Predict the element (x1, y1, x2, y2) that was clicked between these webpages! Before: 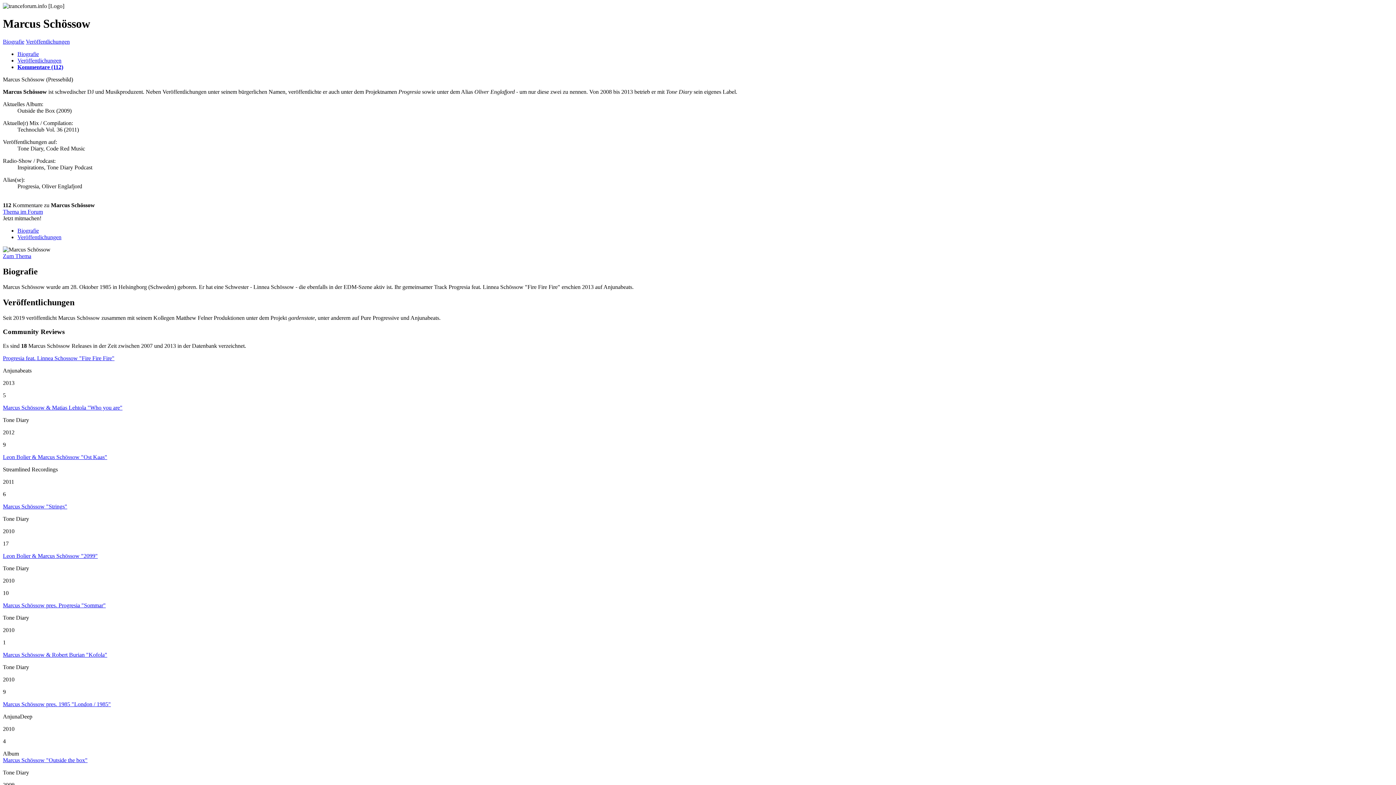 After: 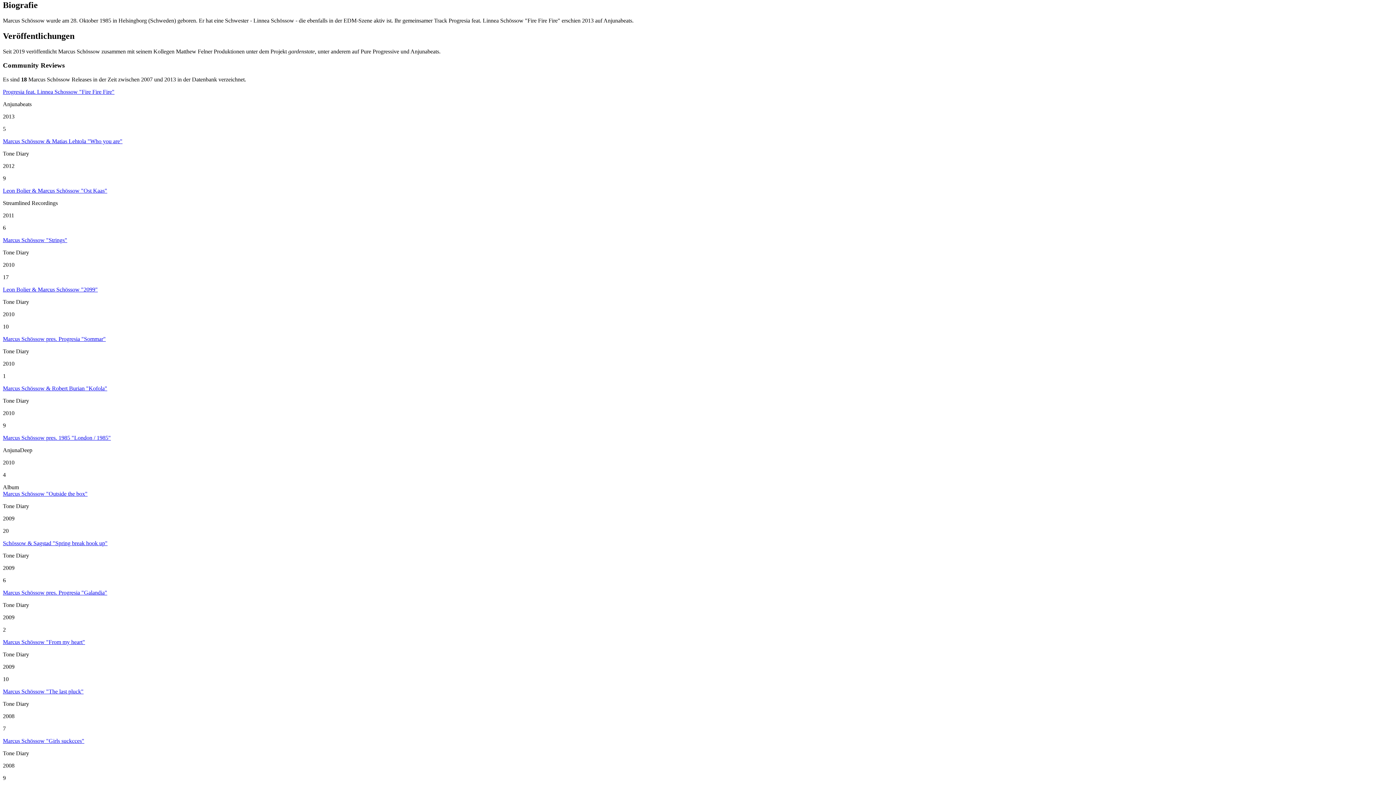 Action: label: Biografie bbox: (2, 38, 24, 44)